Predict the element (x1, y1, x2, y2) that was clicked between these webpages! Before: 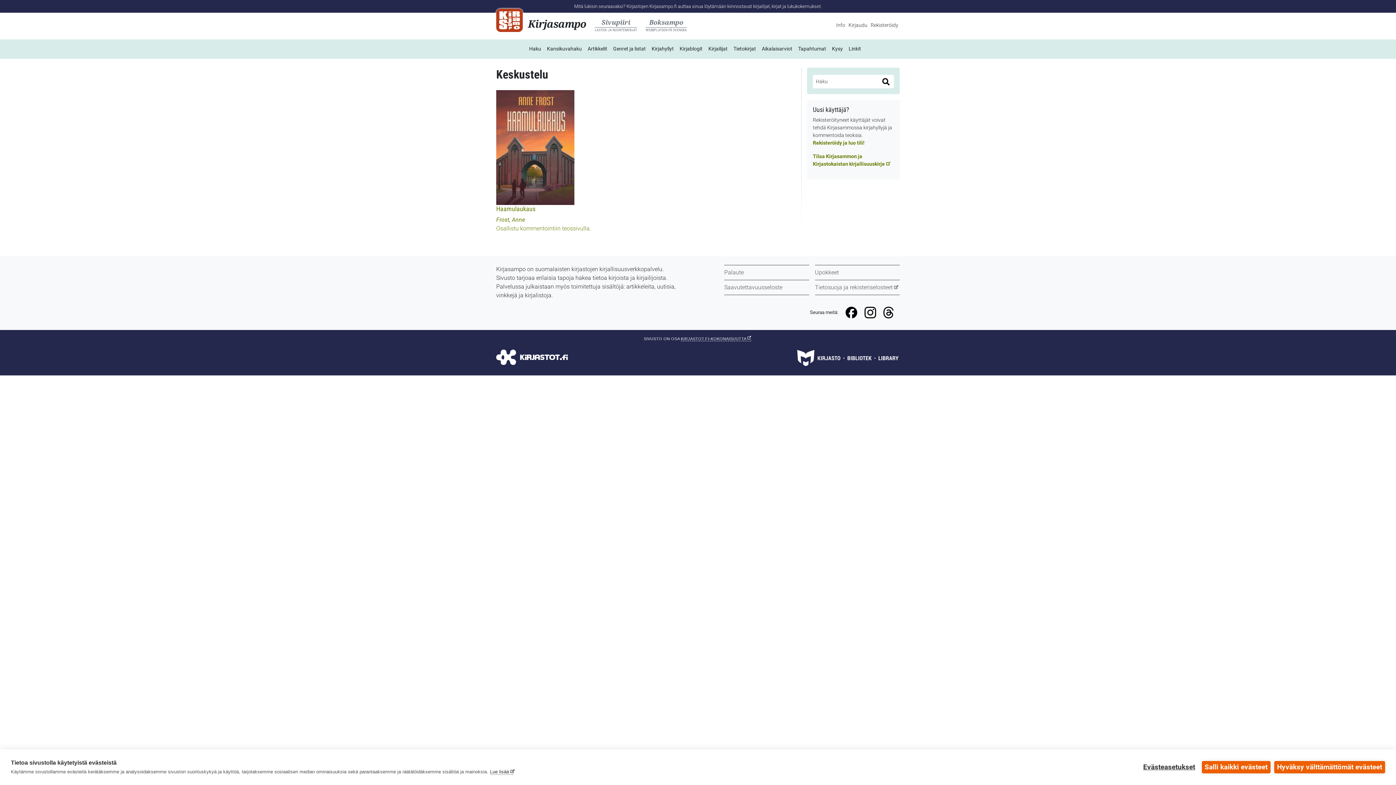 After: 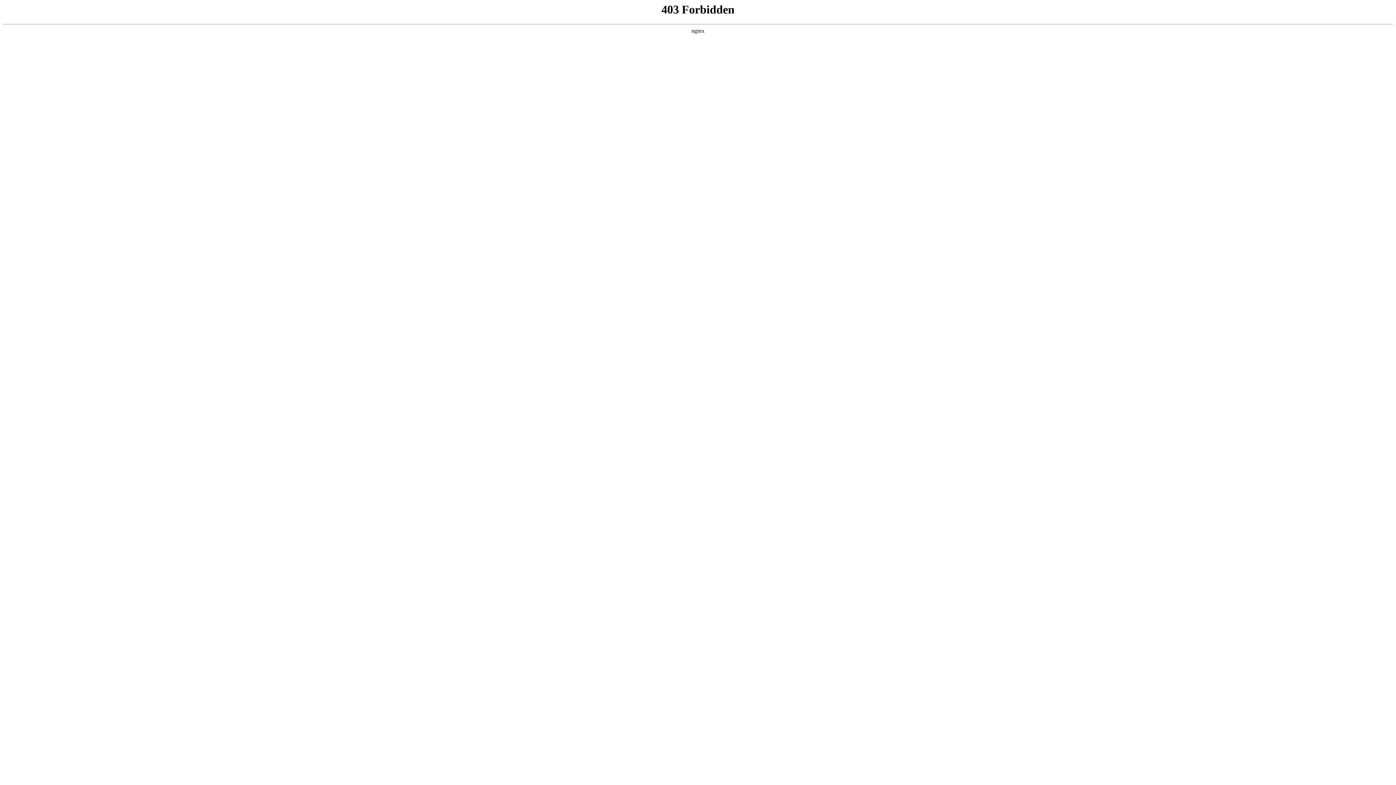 Action: bbox: (870, 22, 898, 28) label: Rekisteröidy